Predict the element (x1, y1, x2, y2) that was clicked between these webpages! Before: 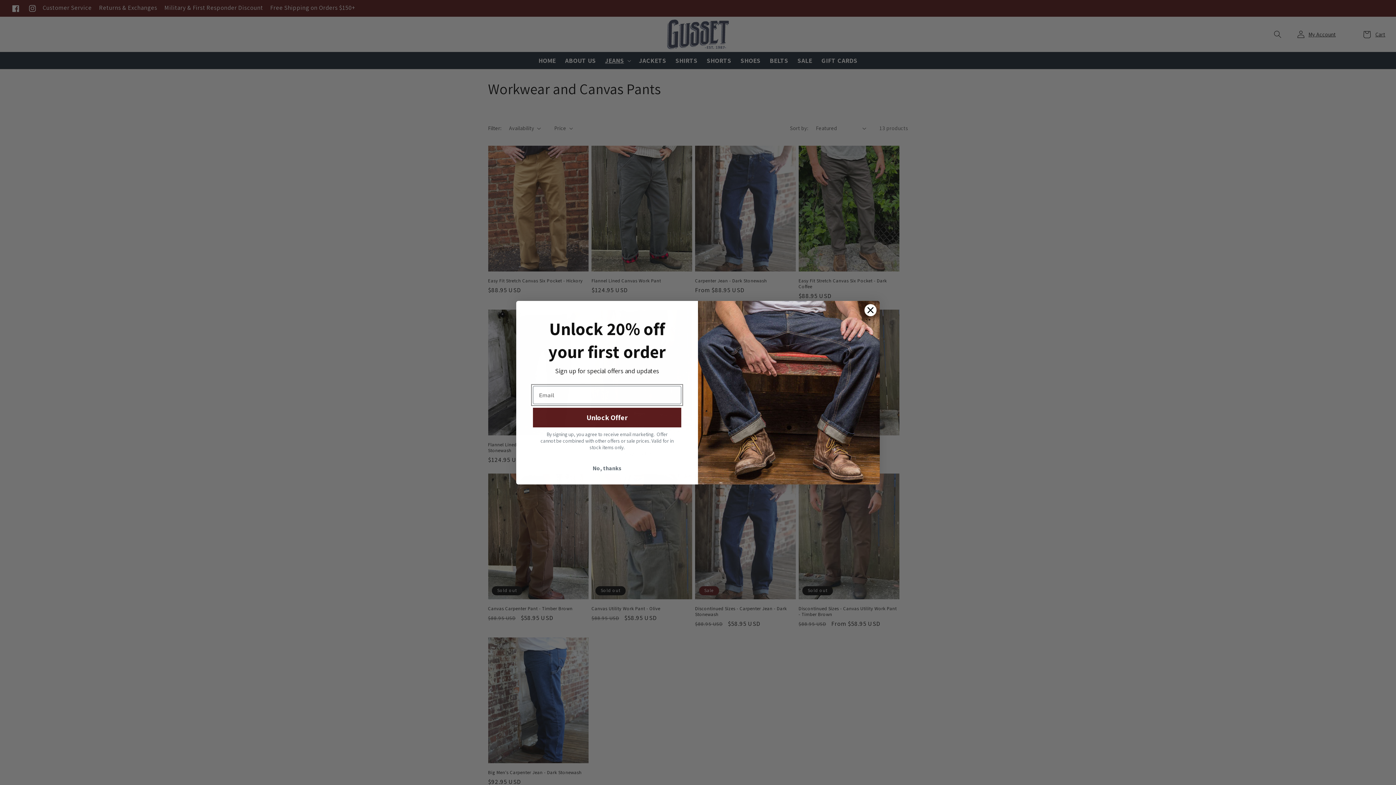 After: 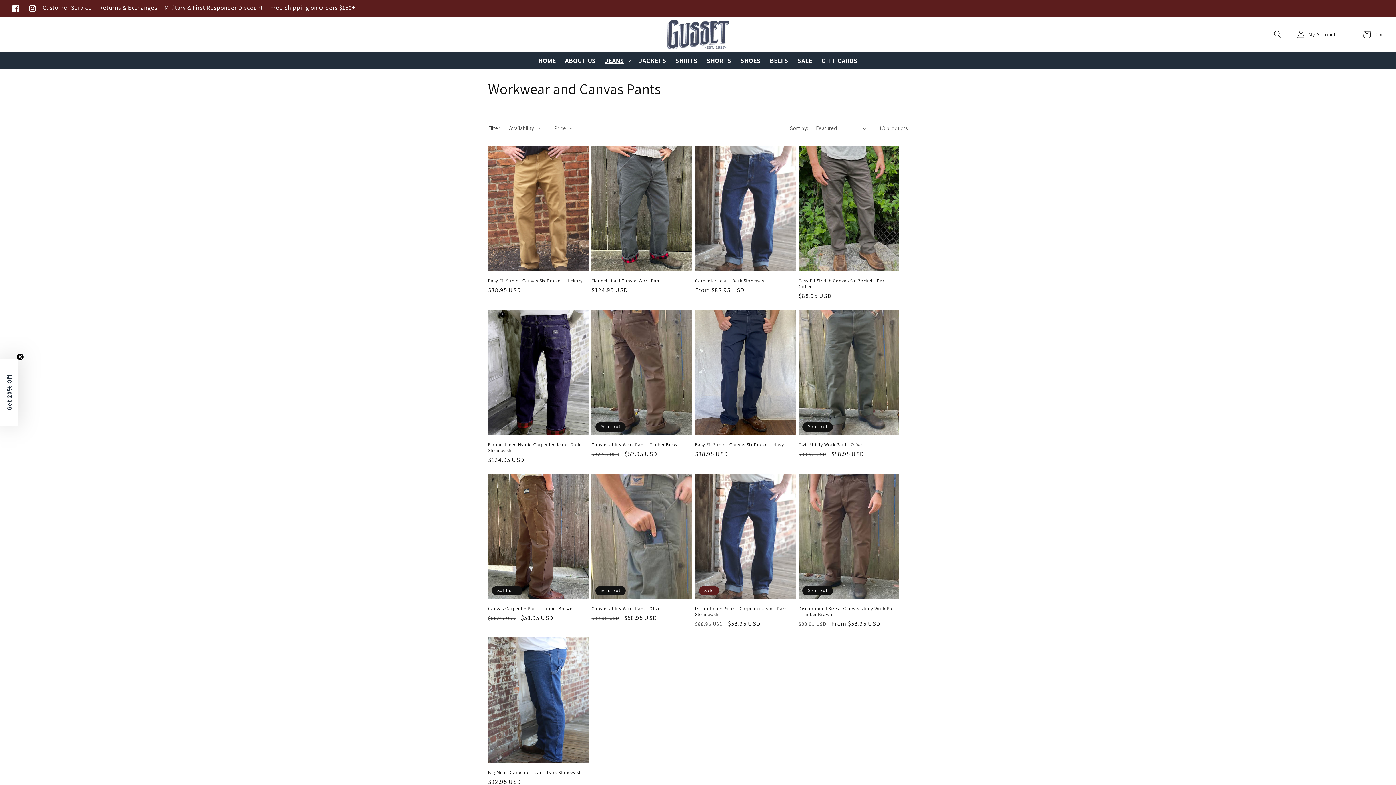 Action: bbox: (533, 461, 681, 475) label: No, thanks